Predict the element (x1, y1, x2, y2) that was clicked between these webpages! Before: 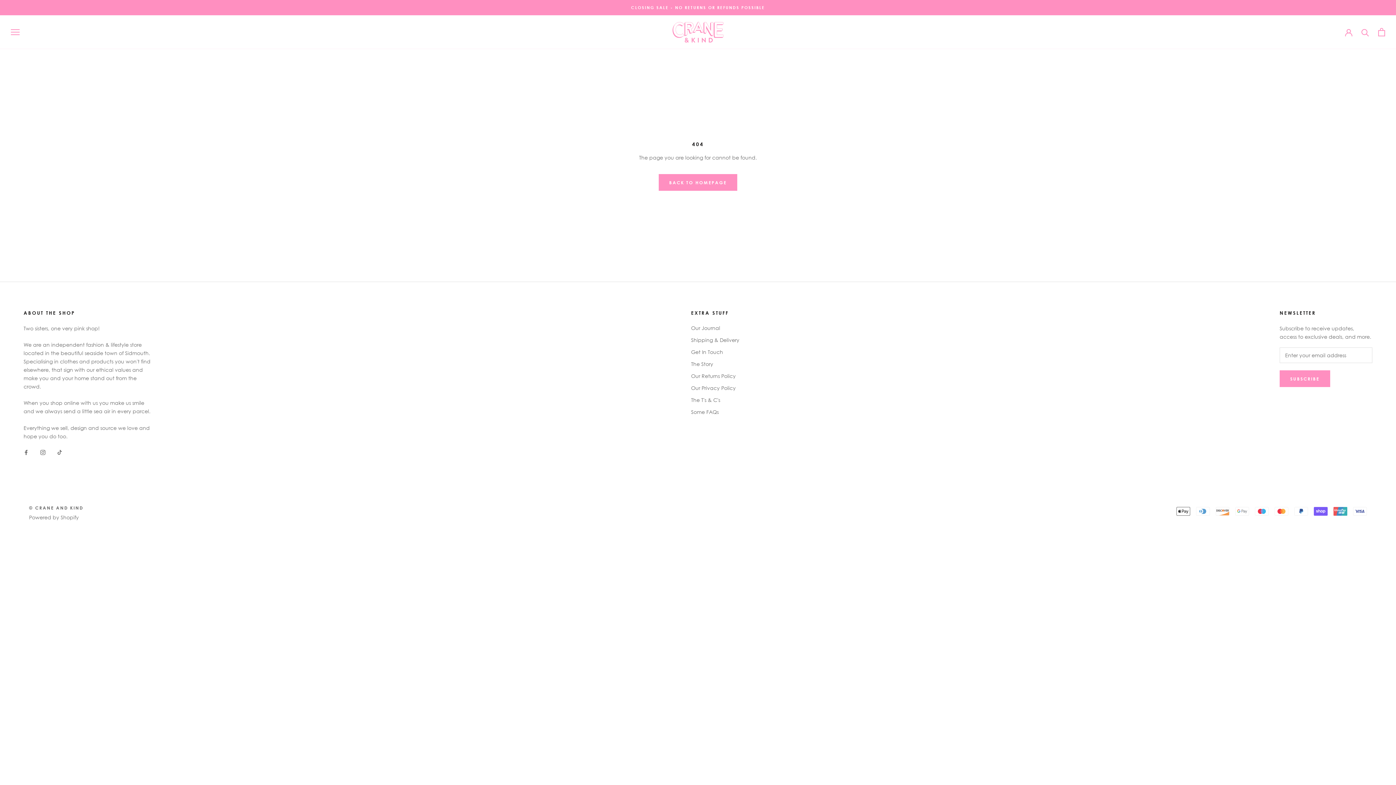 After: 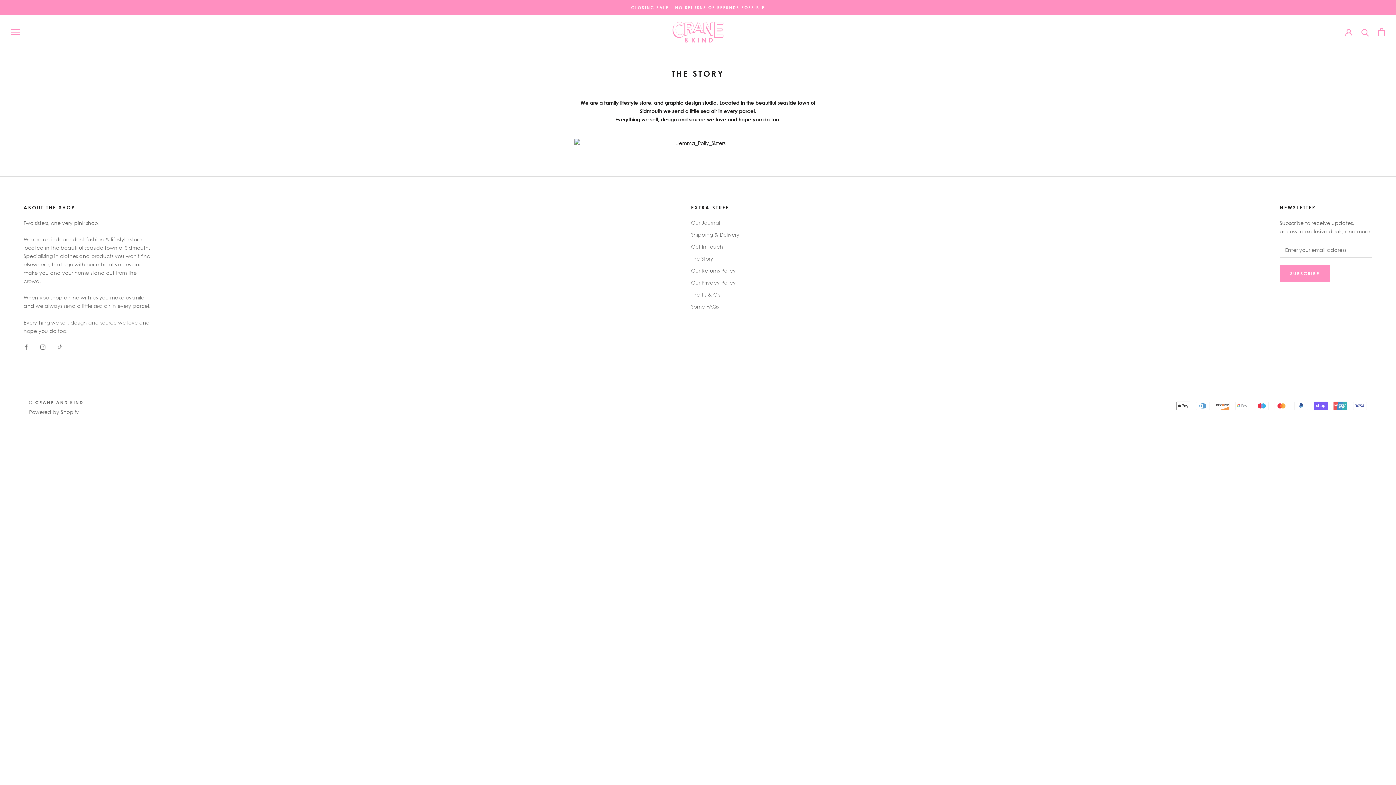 Action: bbox: (691, 360, 739, 367) label: The Story